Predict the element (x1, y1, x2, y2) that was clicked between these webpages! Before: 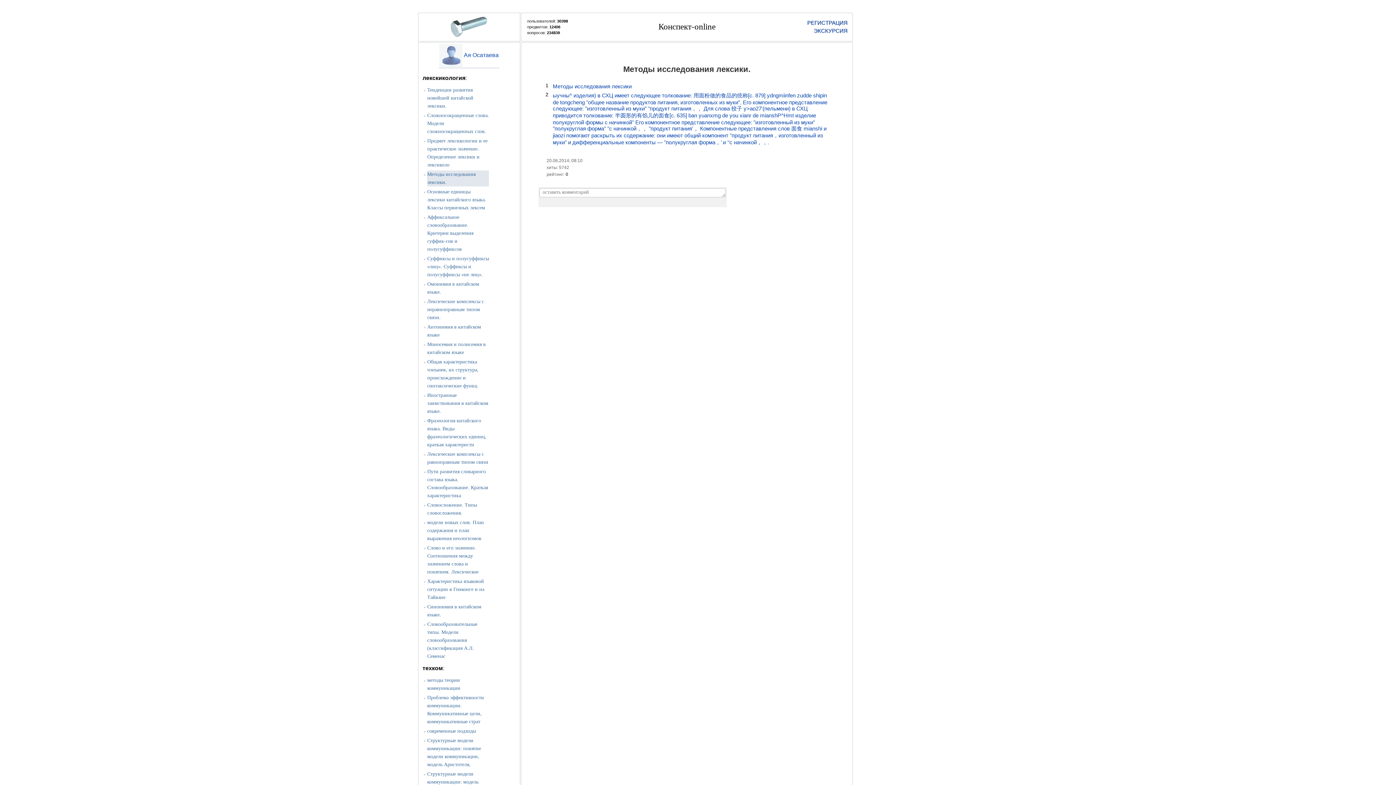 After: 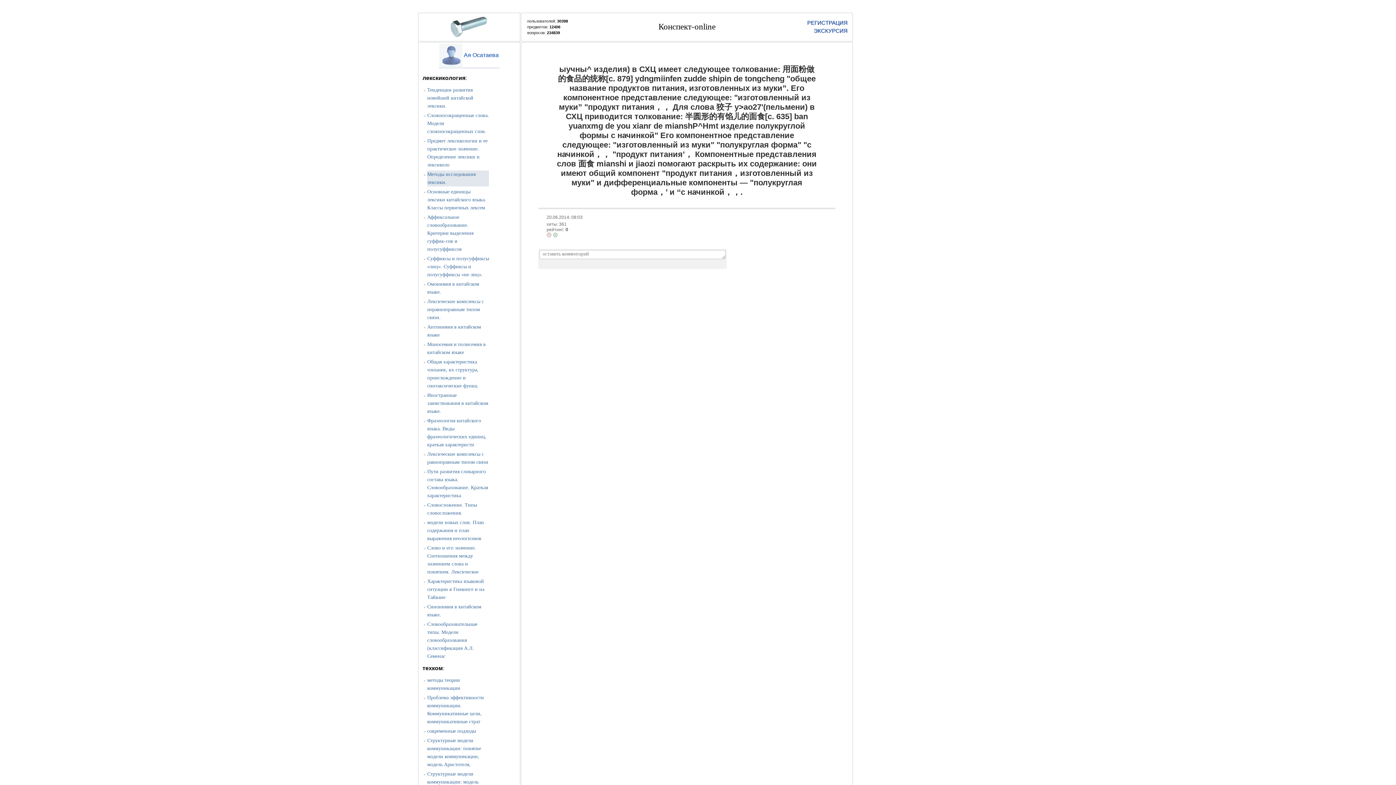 Action: label: ыучны^ изделия) в СХЦ имеет следующее толкование: 用面粉做的食品的统称[с. 879] ydngmiinfen zudde shipin de tongcheng "общее название продуктов питания, изготовлен­ных из муки”. Его компонентное представление следующее: "изготовленный из муки” "продукт питания，， Для слова 狡子 у>ао27'(пельмени) в СХЦ приводится толкование: 半圆形的有馅儿的面食[с. 635] ban yuanxmg de you xianr de mianshP^Hmt изделие полукруглой формы с начинкой" Его компонентное представление следующее: "изготовленный из муки" "полукруглая форма" "с начинкой，， "продукт питания’， Компонентные представления слов 面食 mianshi и jiaozi помогают раскрыть их содержание: они имеют общий компонент "продукт питания，изготовленный из муки" и дифференциальные компоненты — "полукруглая форма，’ и ‘‘с начинкой，，. bbox: (552, 92, 827, 145)